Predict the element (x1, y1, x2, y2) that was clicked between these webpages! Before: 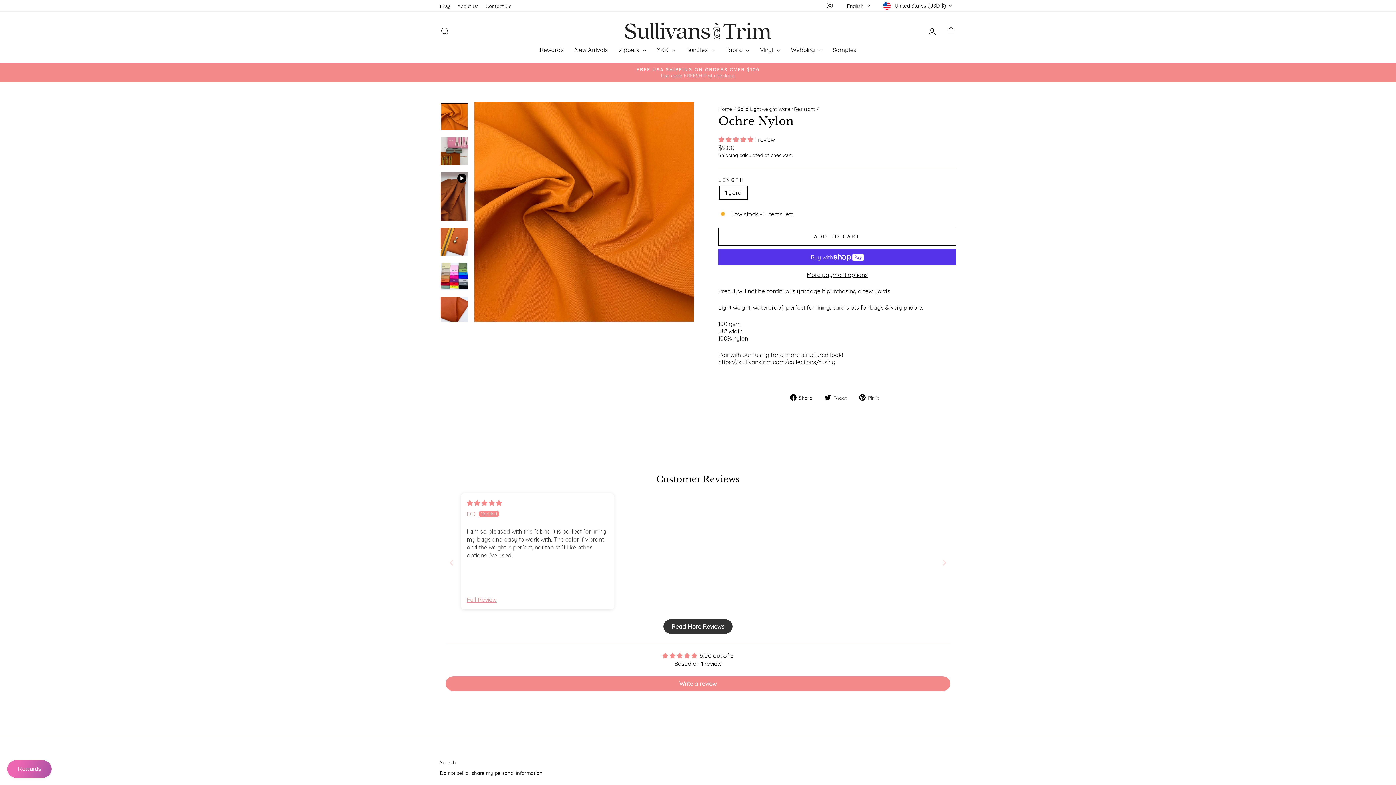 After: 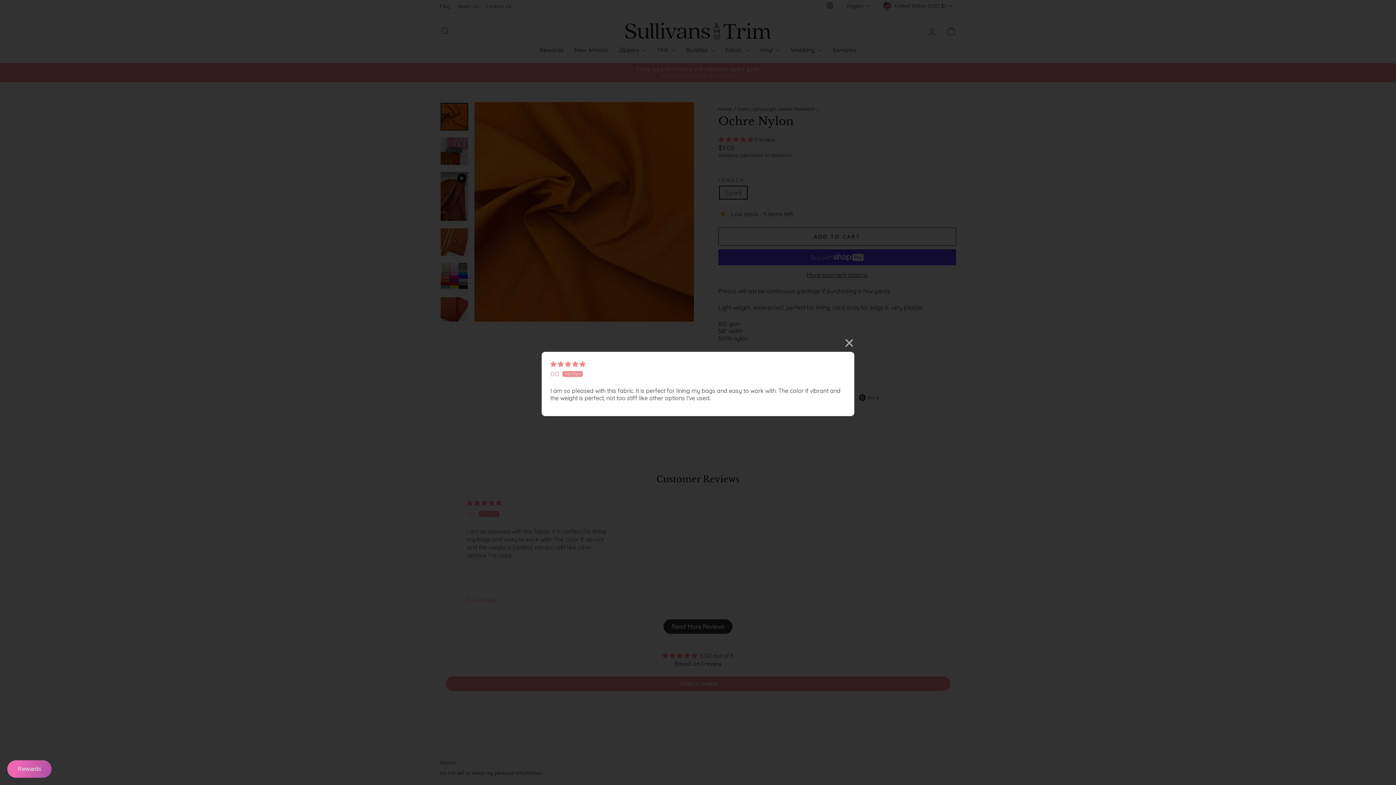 Action: bbox: (466, 596, 496, 604) label: Full Review